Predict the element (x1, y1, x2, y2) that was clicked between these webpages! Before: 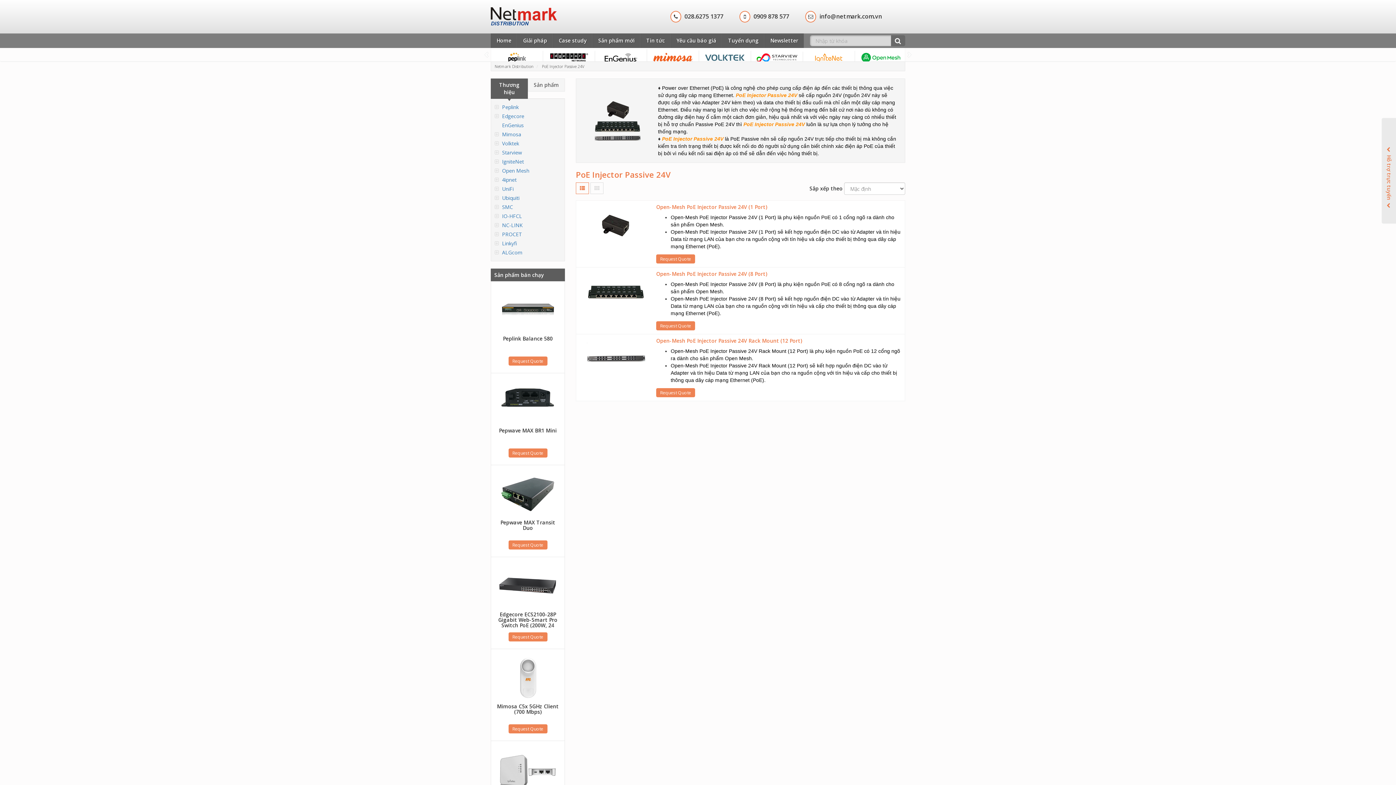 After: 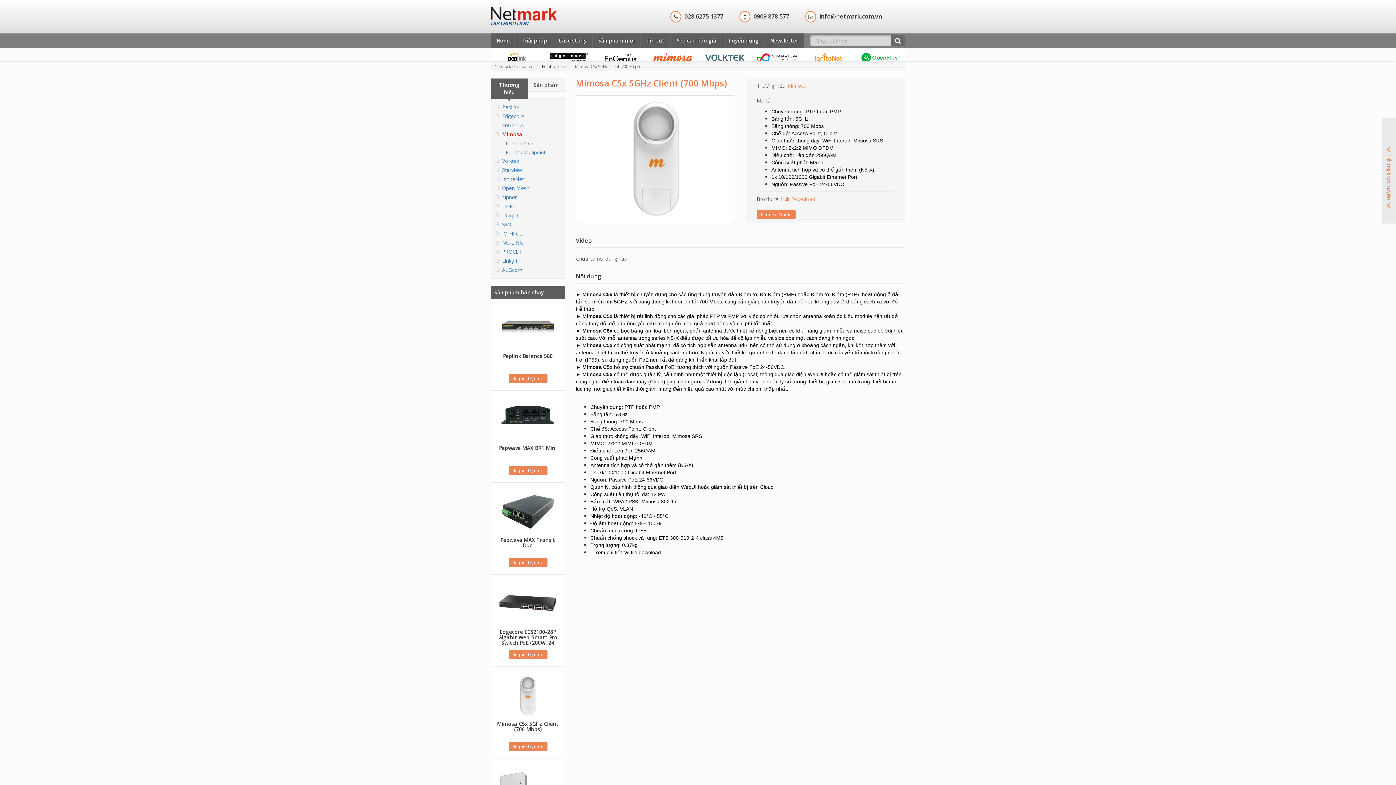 Action: bbox: (496, 656, 559, 721) label: Mimosa C5x 5GHz Client (700 Mbps)